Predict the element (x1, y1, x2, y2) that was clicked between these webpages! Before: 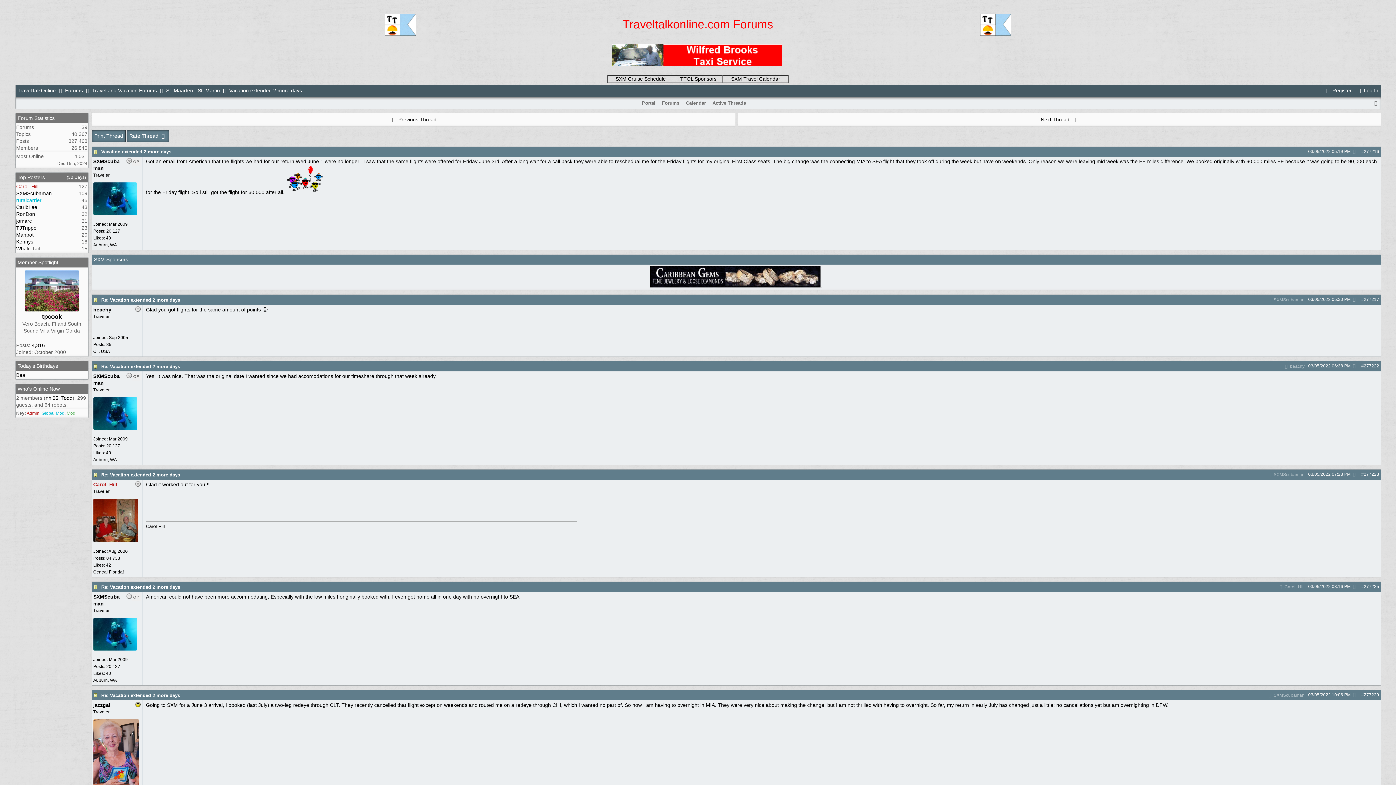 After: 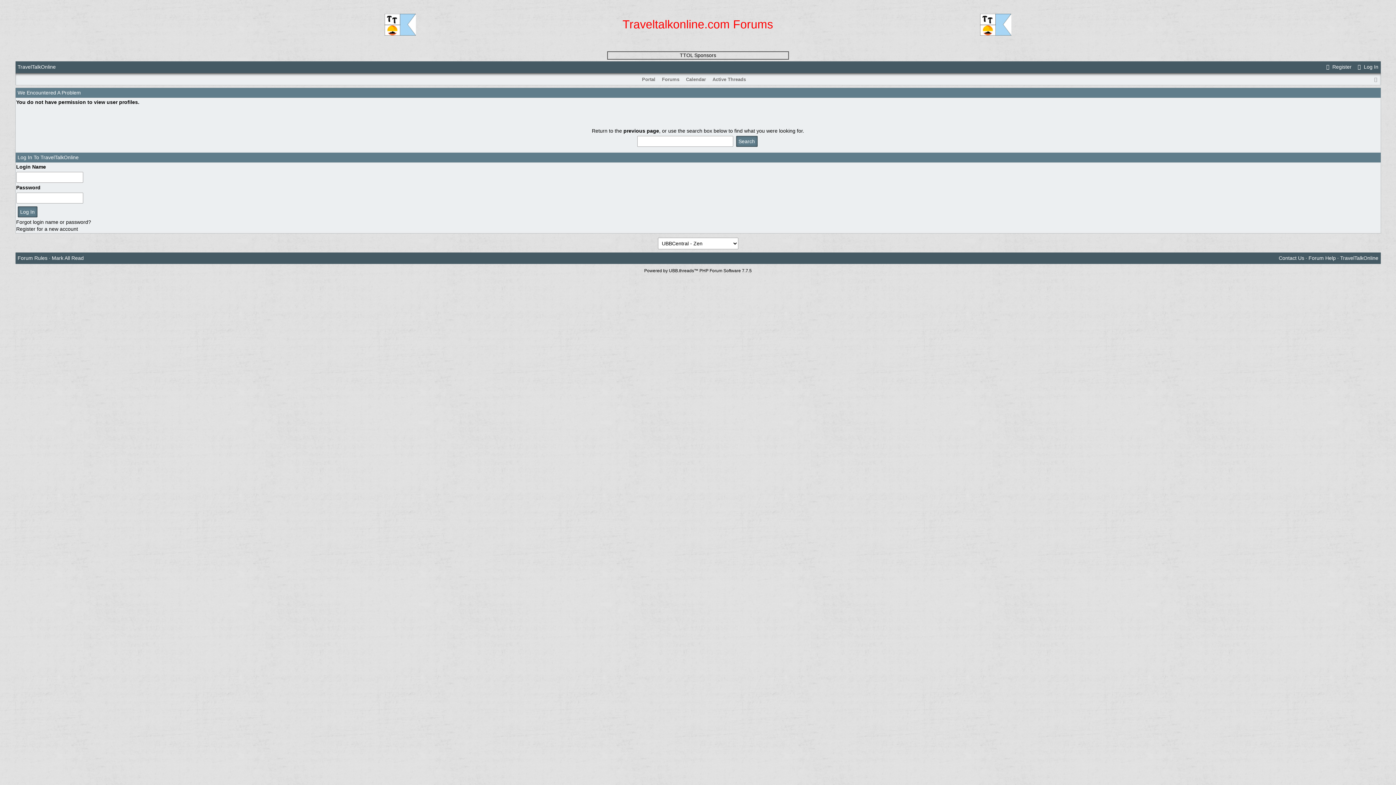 Action: bbox: (16, 372, 25, 378) label: Bea